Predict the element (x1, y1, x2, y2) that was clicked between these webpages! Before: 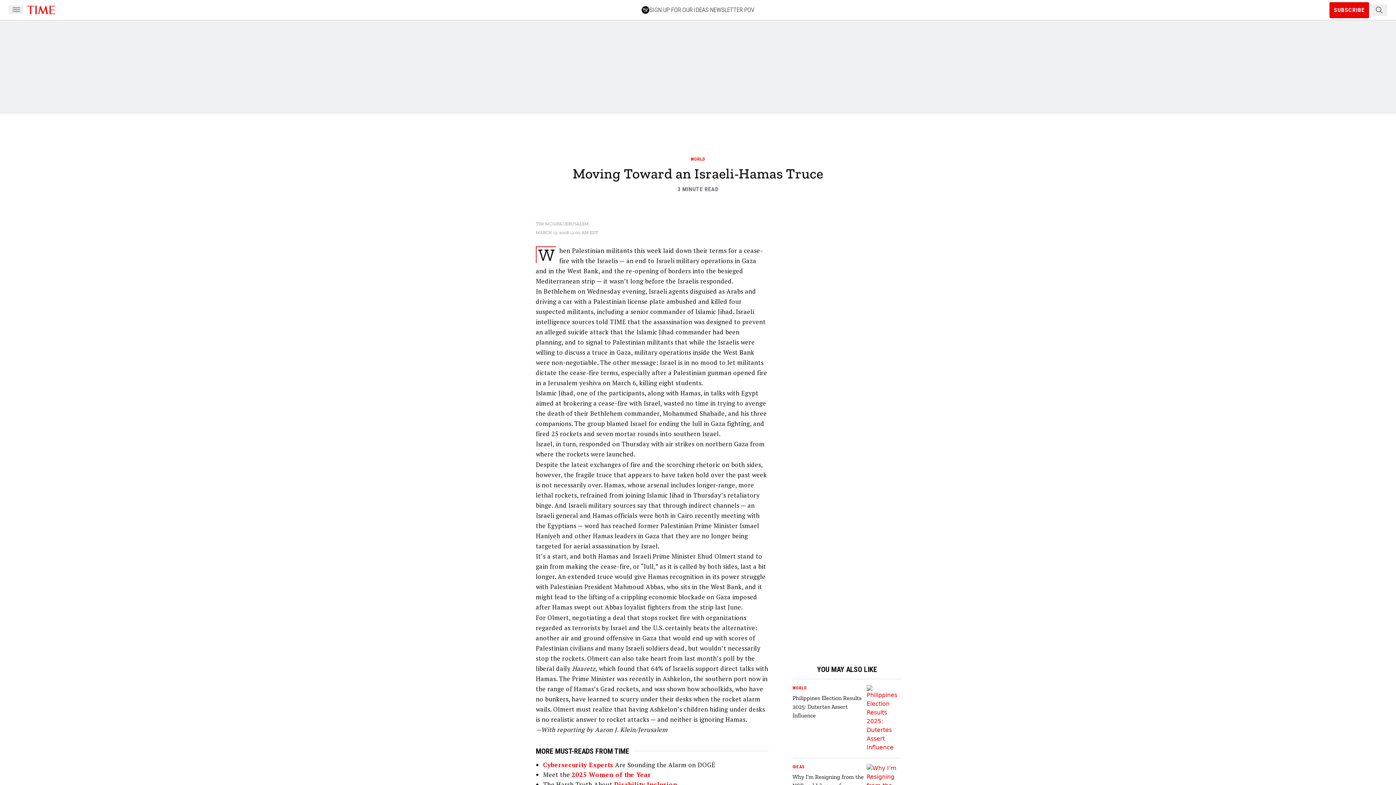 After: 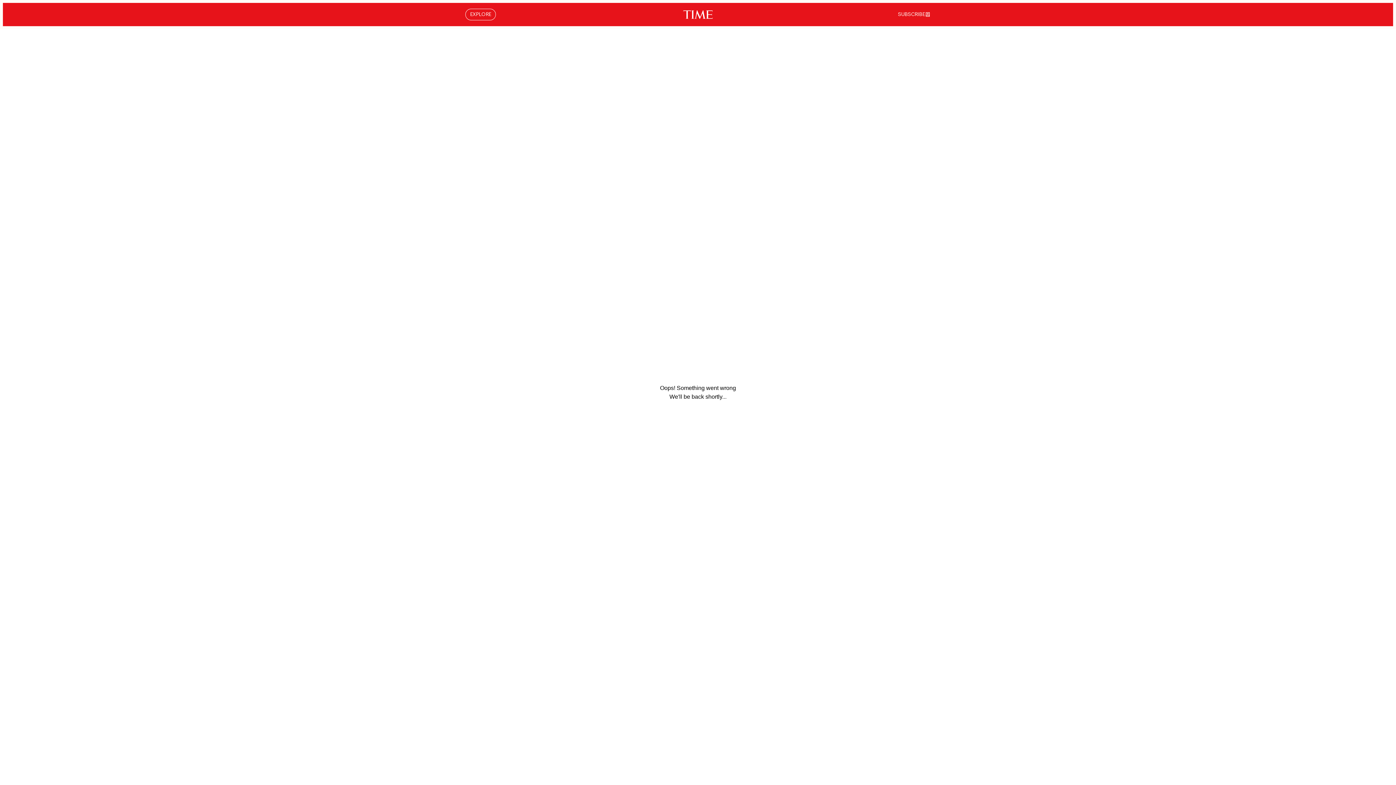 Action: bbox: (866, 685, 901, 752)